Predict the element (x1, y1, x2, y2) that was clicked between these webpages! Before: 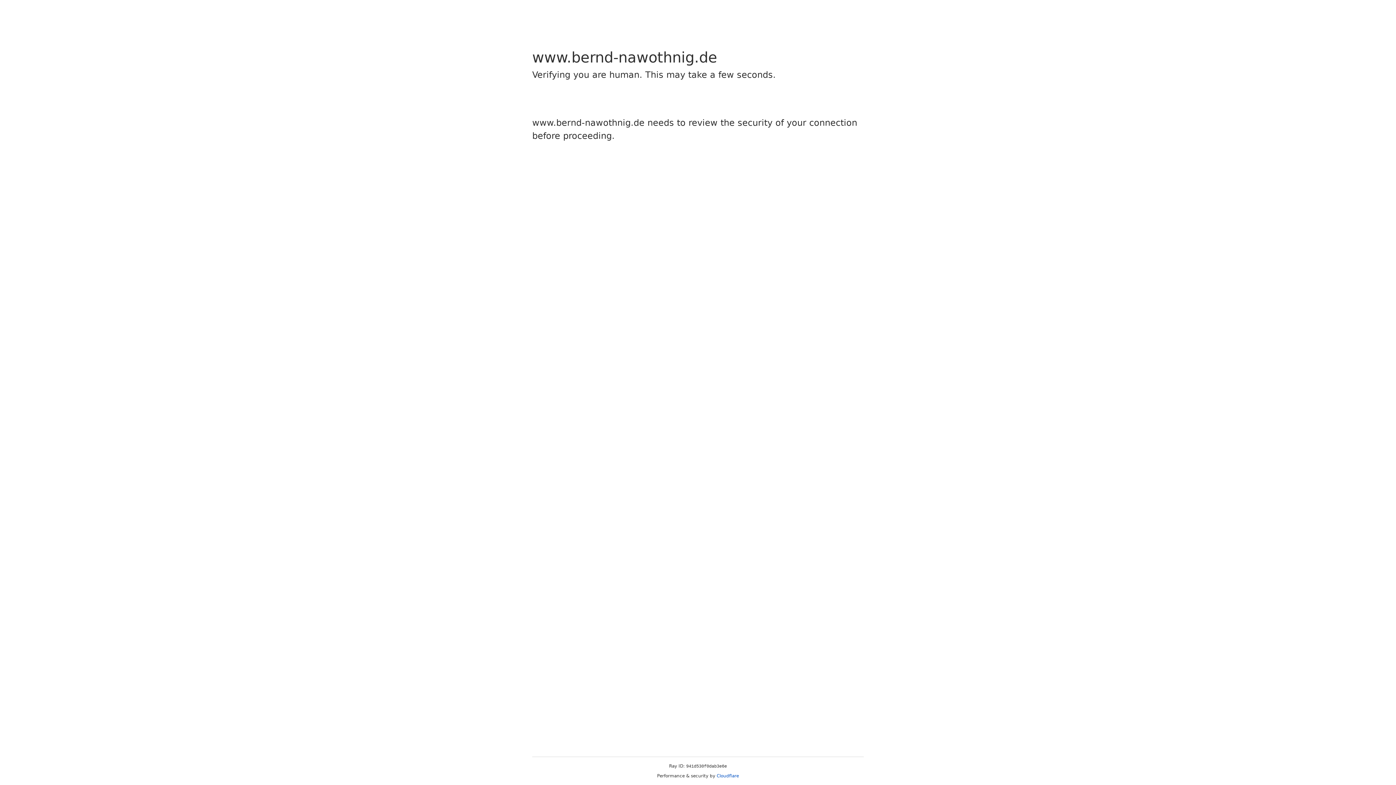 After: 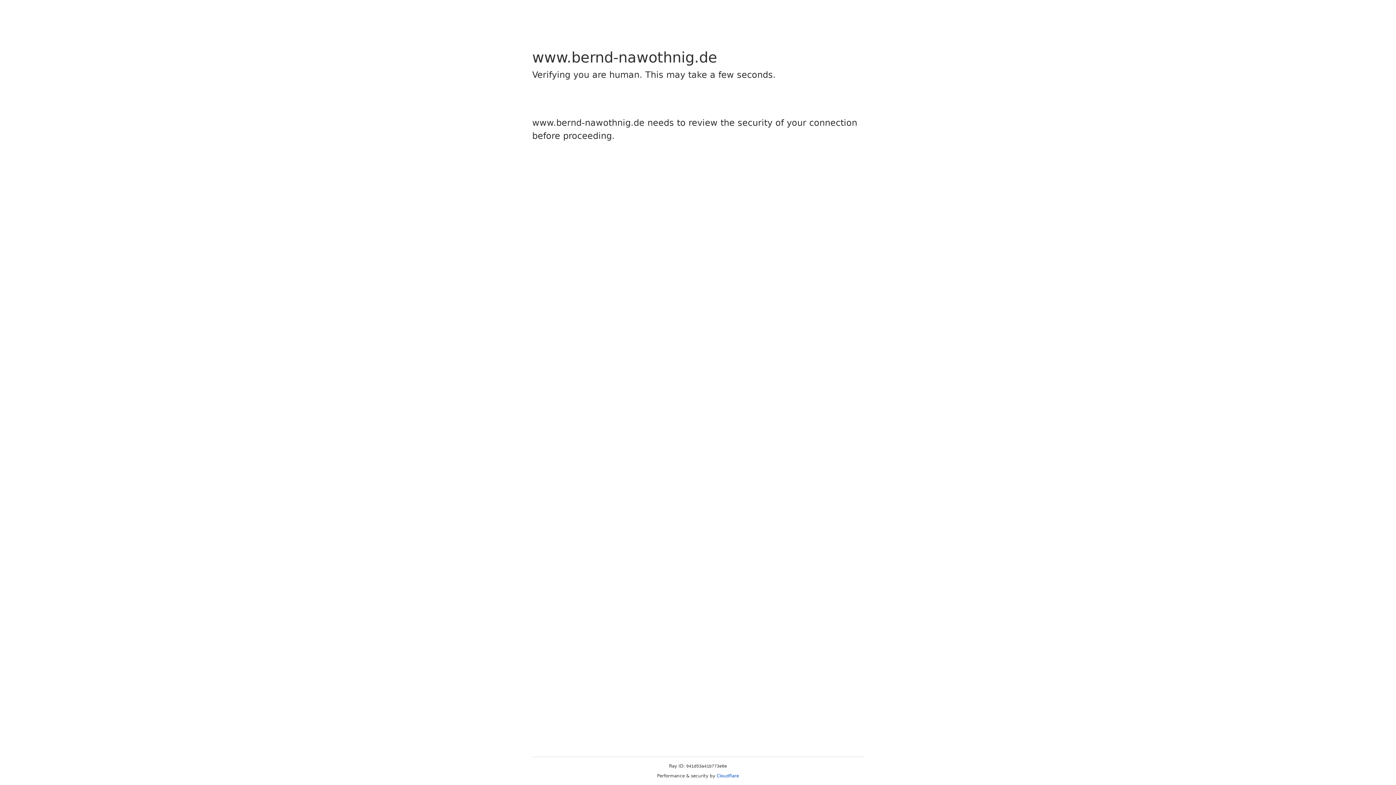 Action: bbox: (716, 773, 739, 778) label: Cloudflare